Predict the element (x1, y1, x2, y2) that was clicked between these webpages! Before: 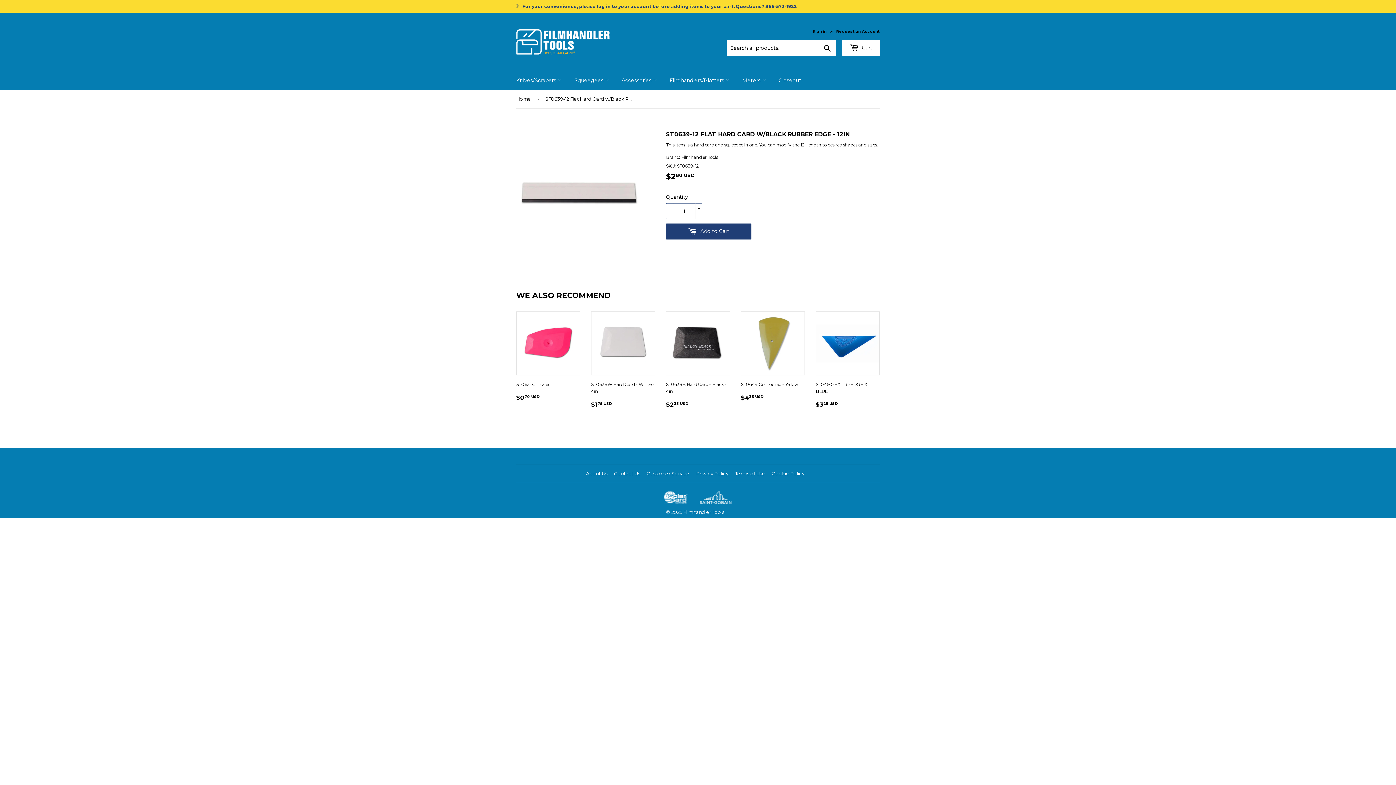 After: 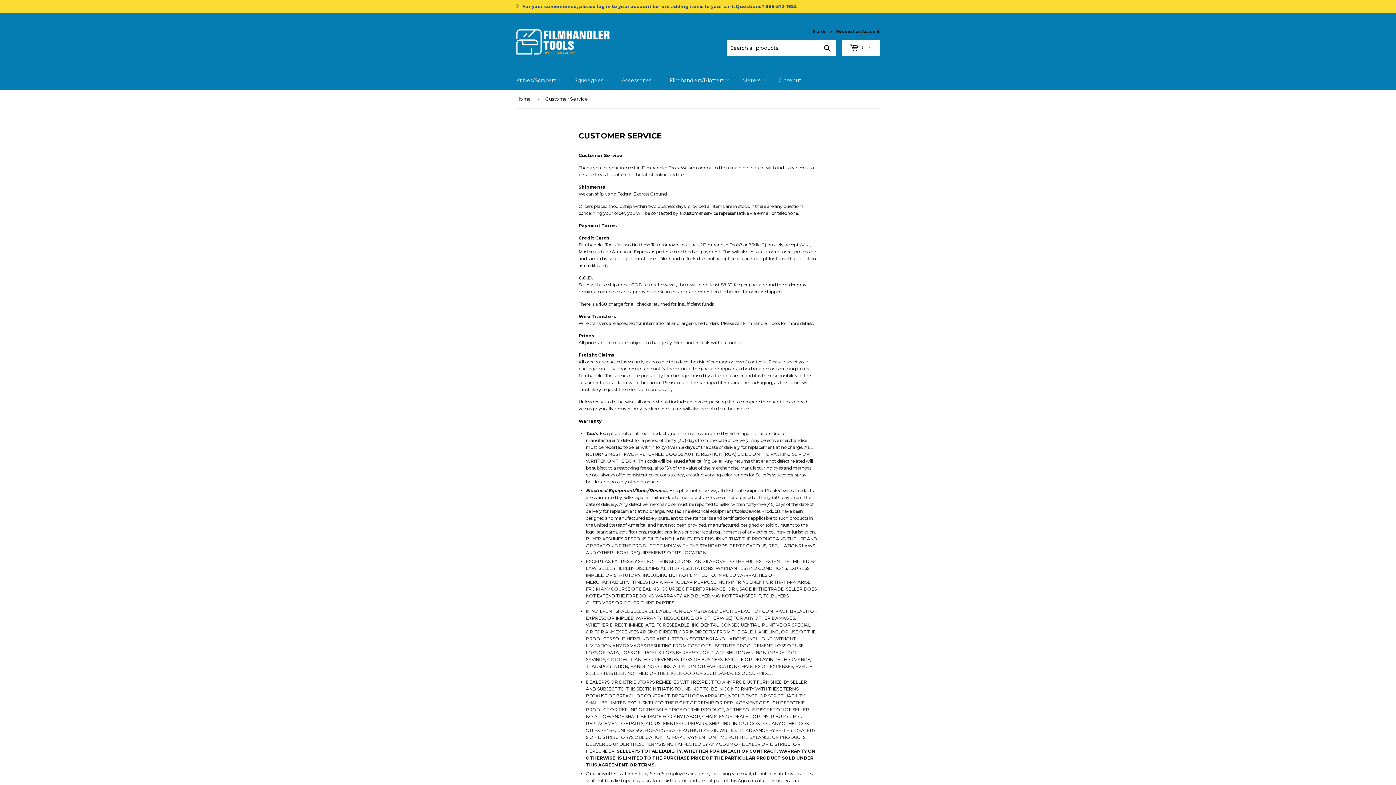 Action: label: Customer Service bbox: (646, 470, 689, 476)